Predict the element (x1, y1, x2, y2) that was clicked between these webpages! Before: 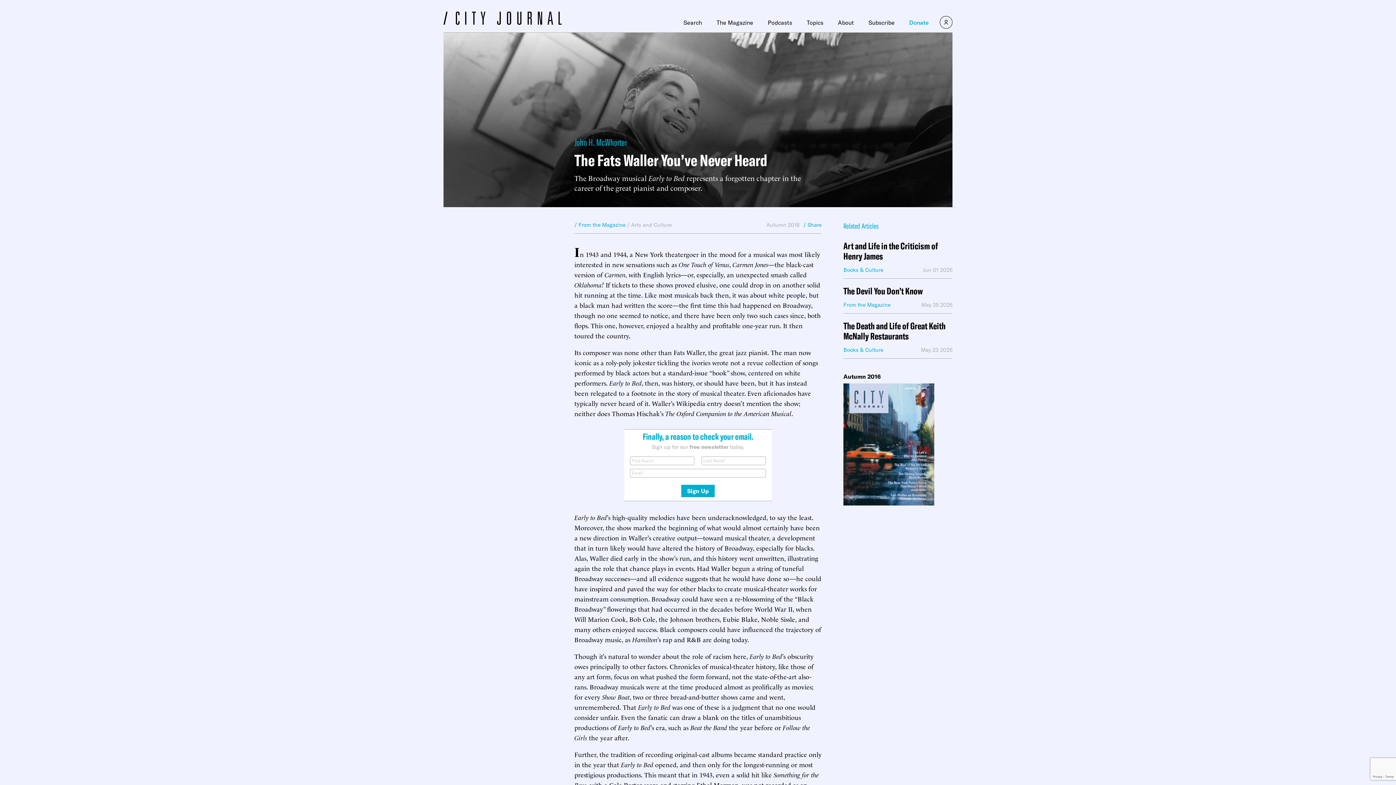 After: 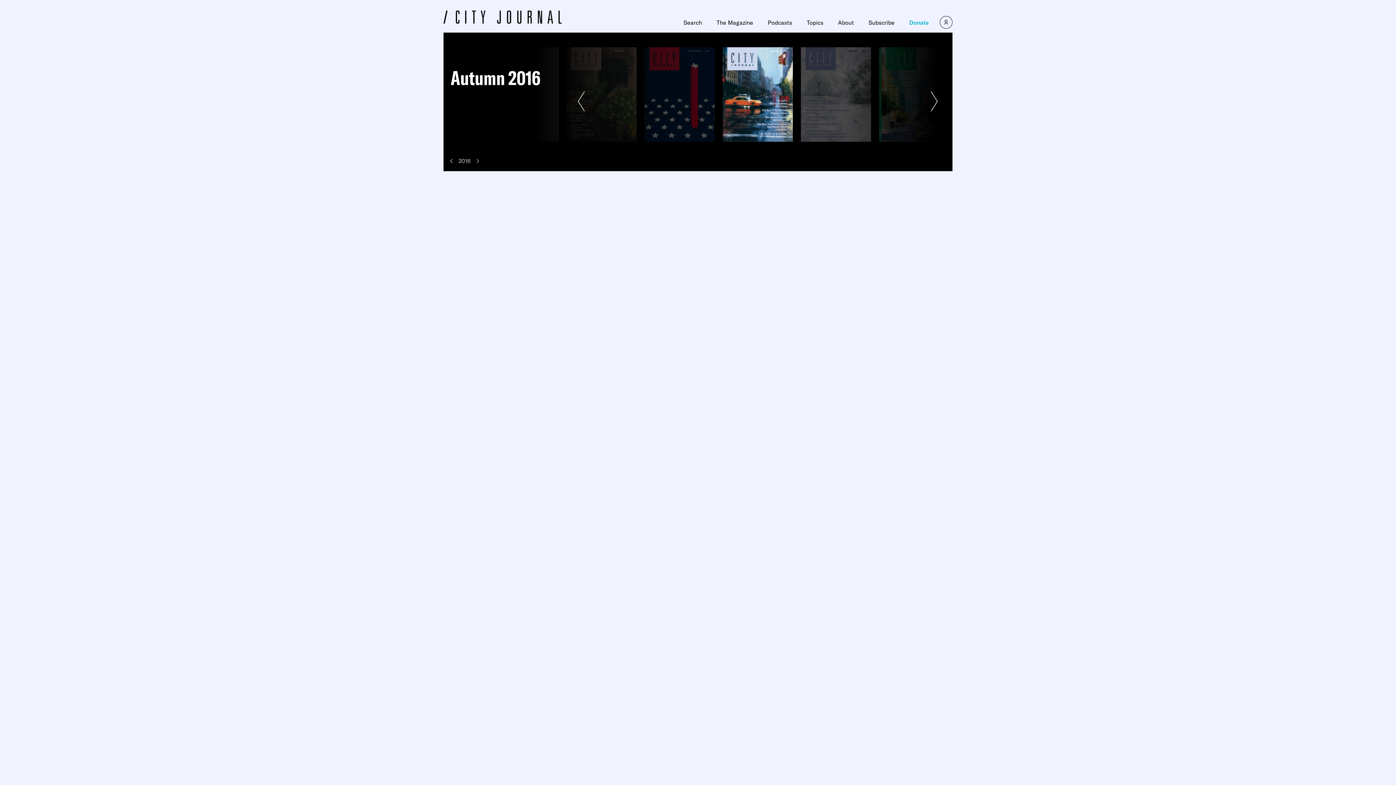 Action: bbox: (766, 221, 800, 228) label: Autumn 2016